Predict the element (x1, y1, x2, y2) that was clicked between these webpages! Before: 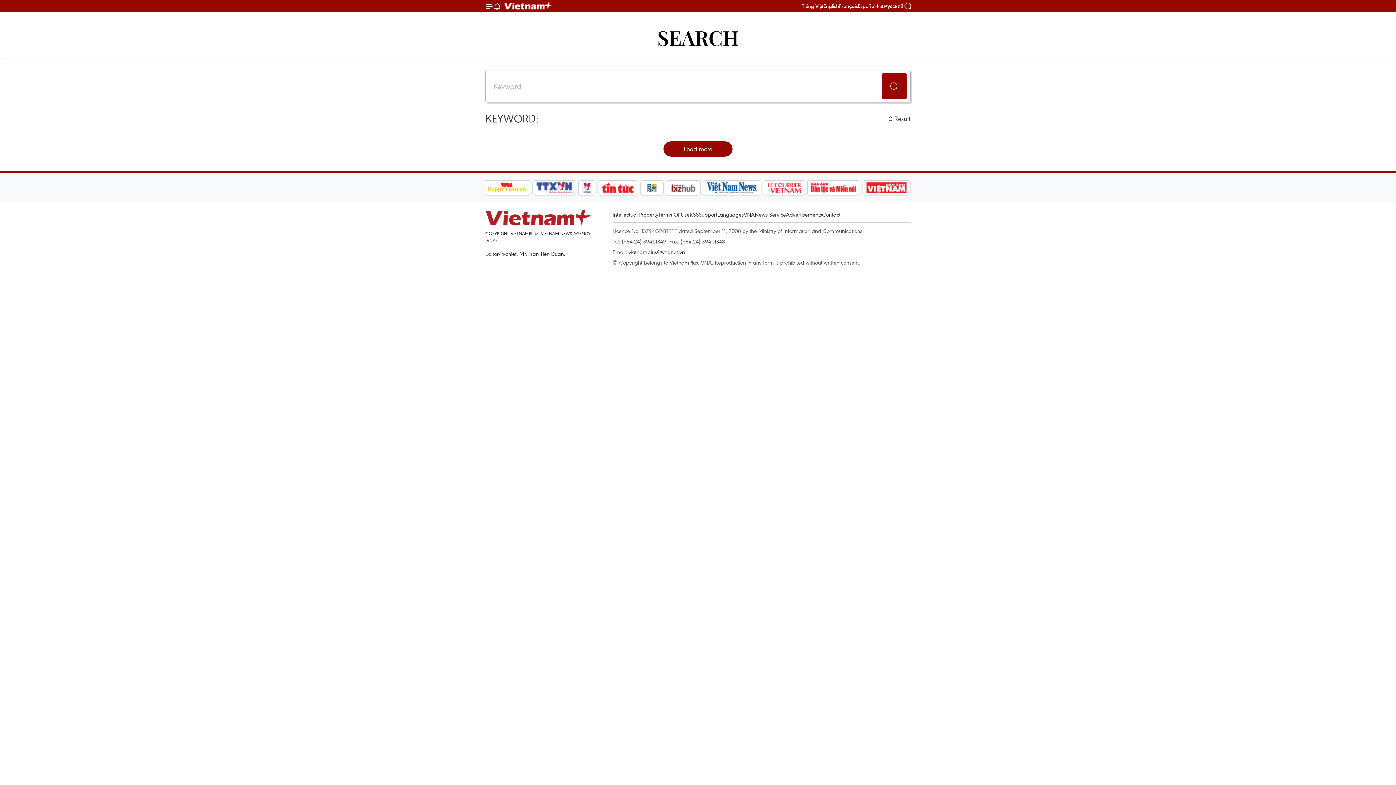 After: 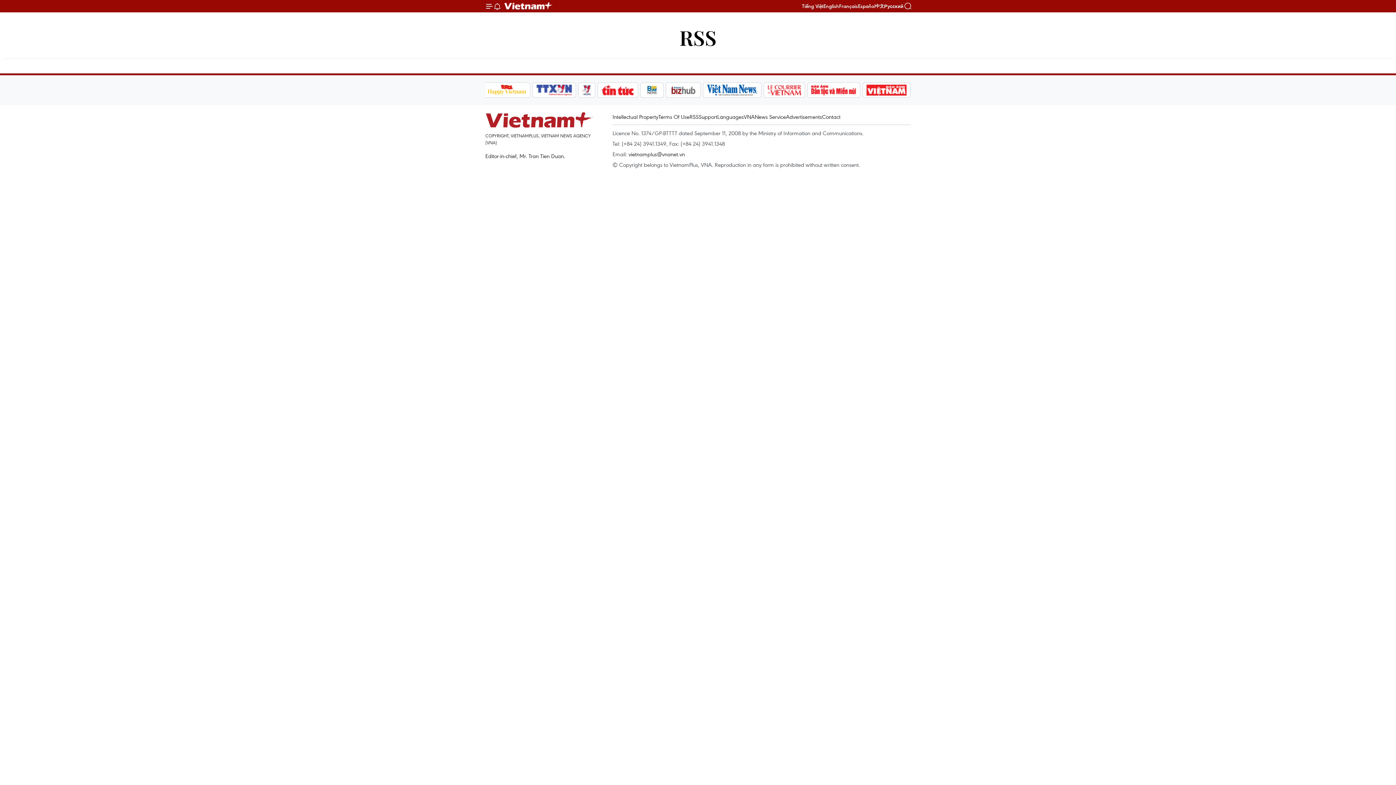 Action: label: RSS bbox: (689, 210, 698, 218)